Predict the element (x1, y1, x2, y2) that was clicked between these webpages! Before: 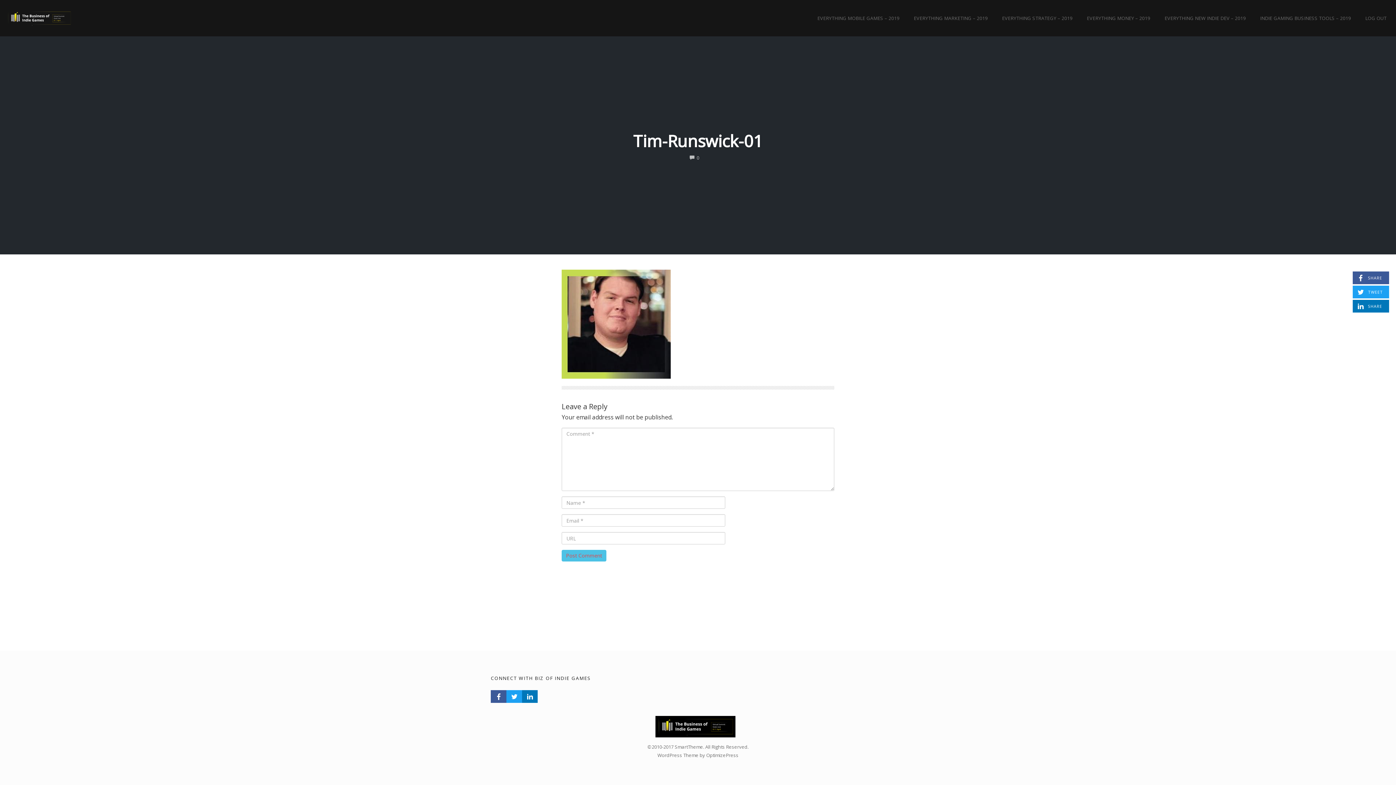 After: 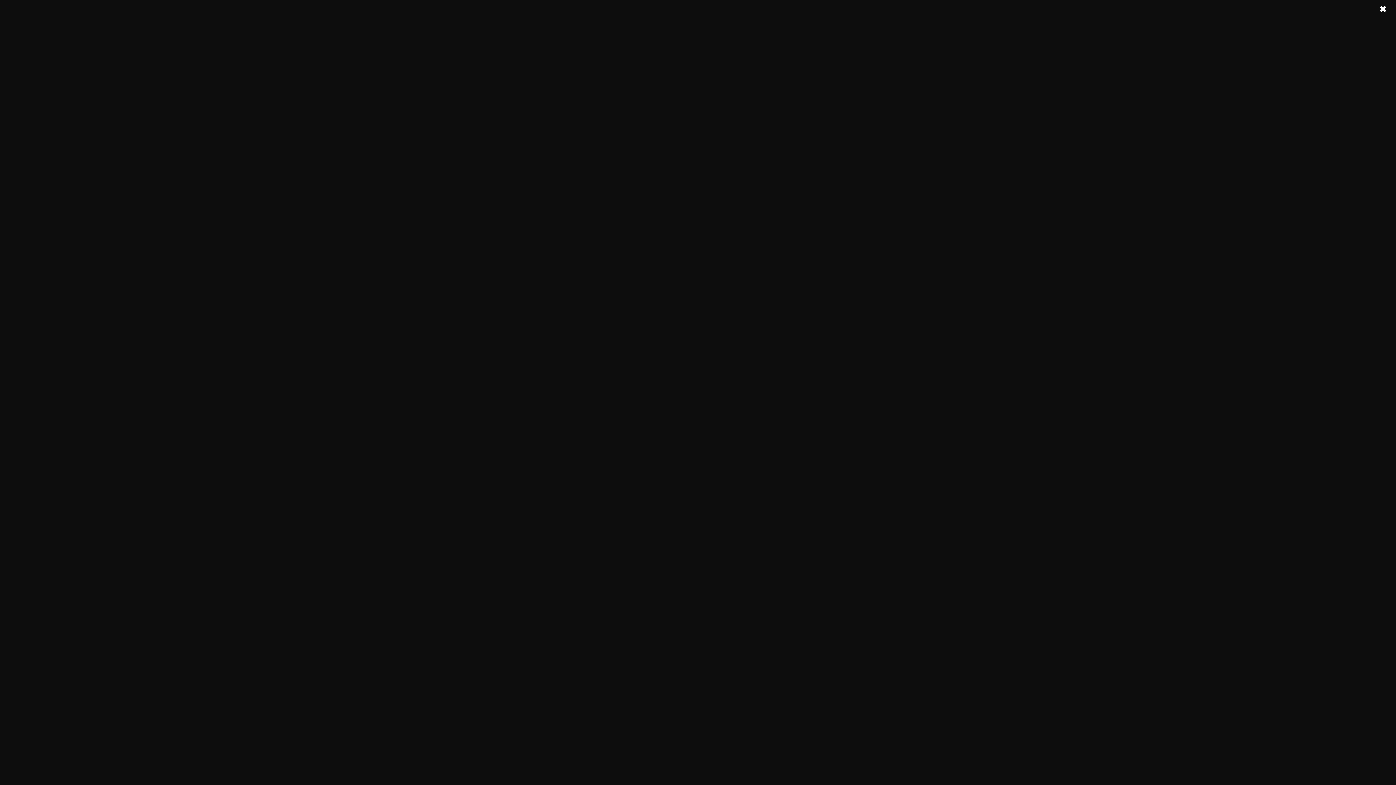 Action: bbox: (1256, 12, 1355, 23) label: INDIE GAMING BUSINESS TOOLS – 2019